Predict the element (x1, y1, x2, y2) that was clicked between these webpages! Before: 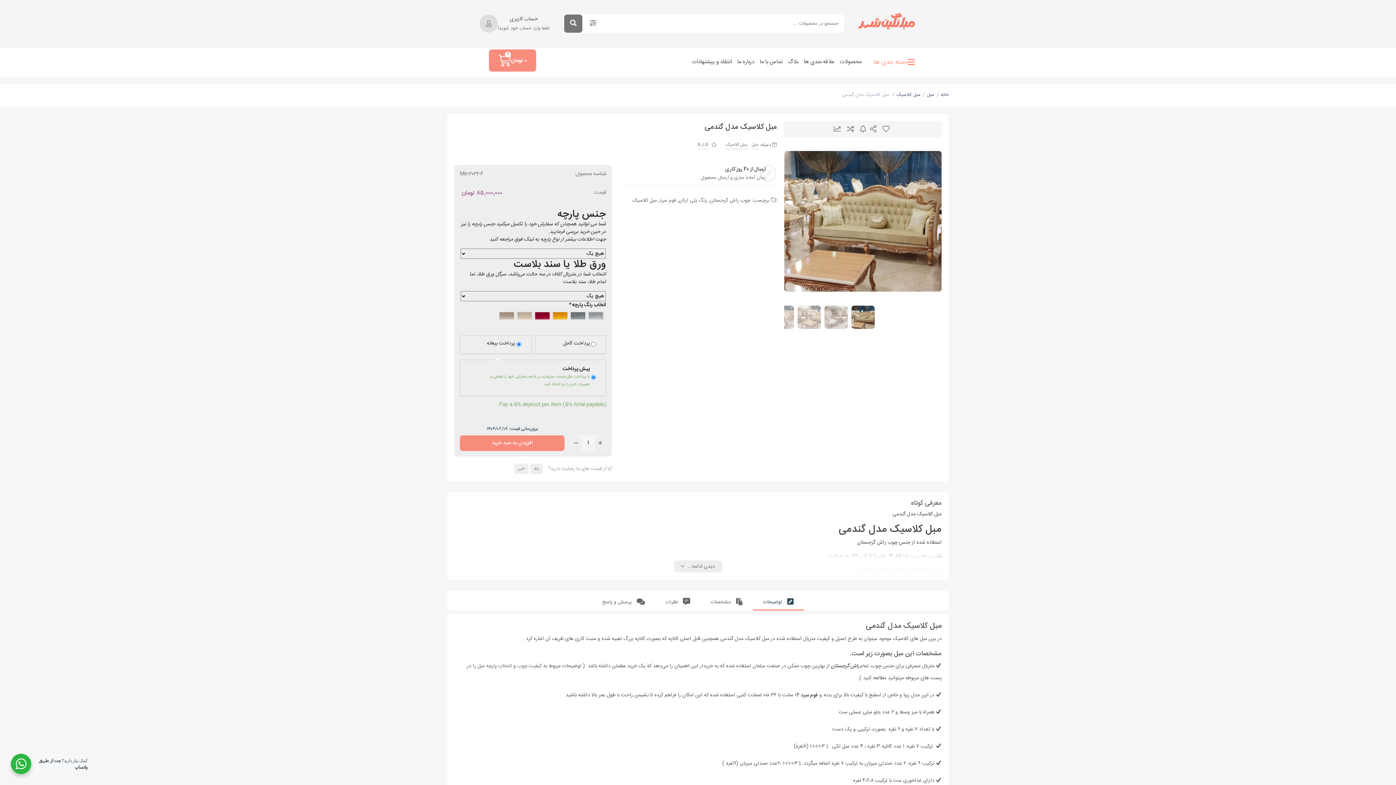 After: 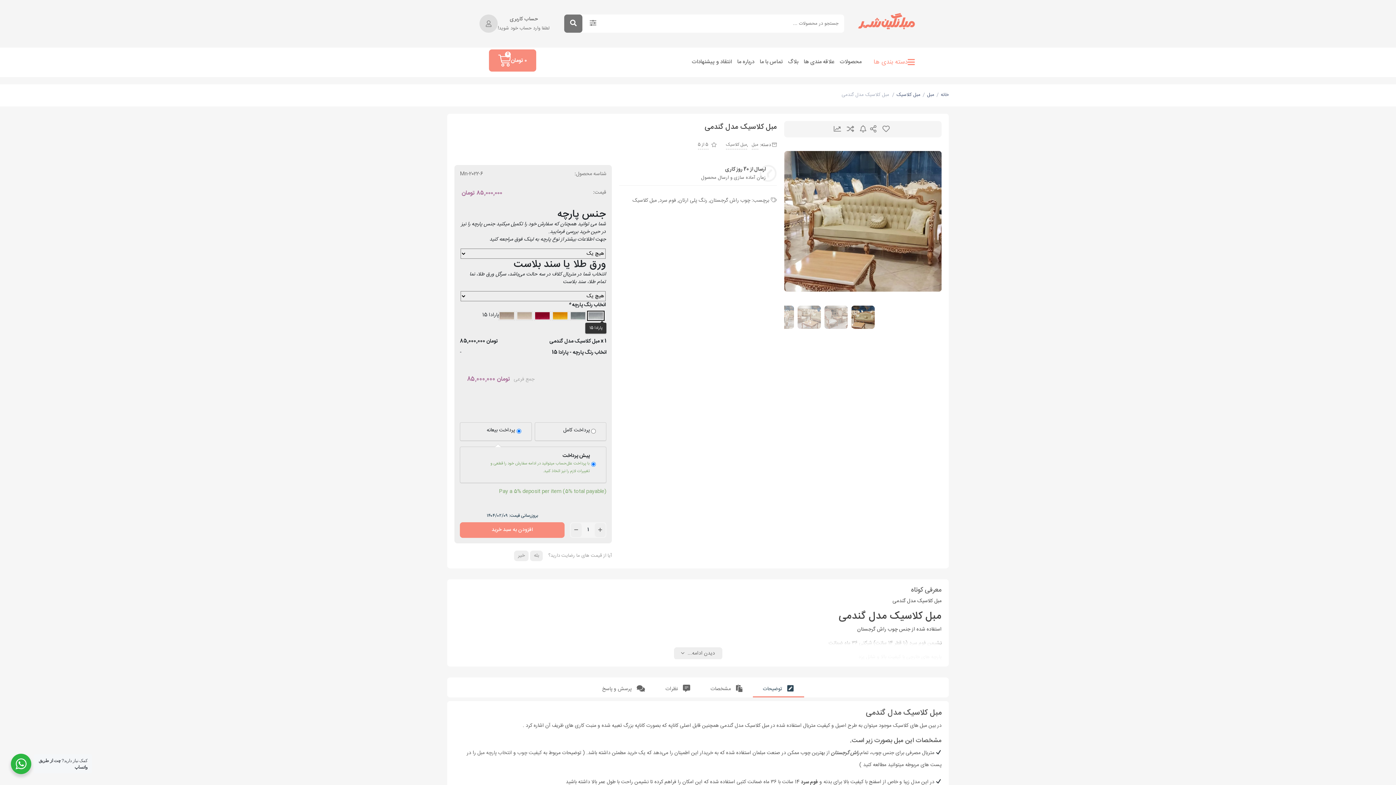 Action: bbox: (588, 311, 604, 320)